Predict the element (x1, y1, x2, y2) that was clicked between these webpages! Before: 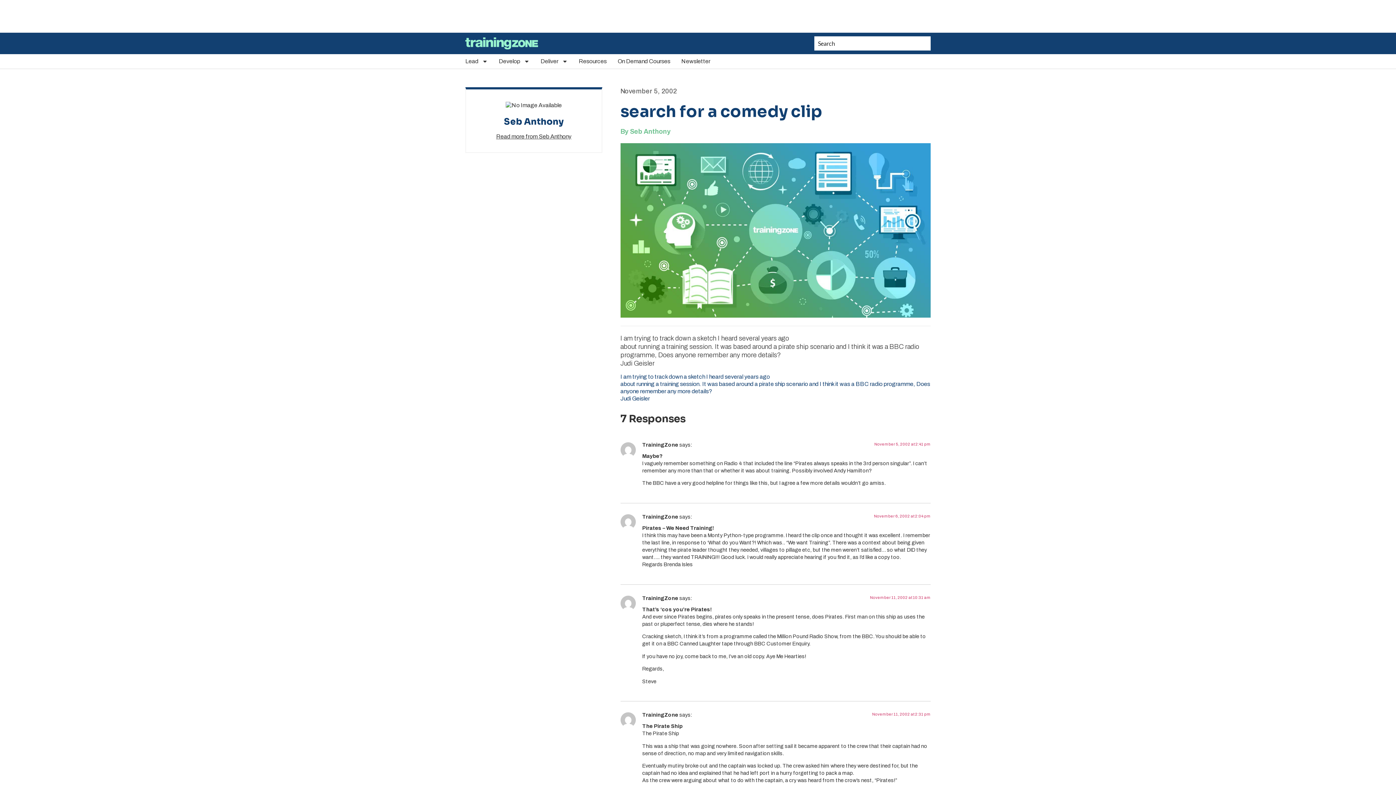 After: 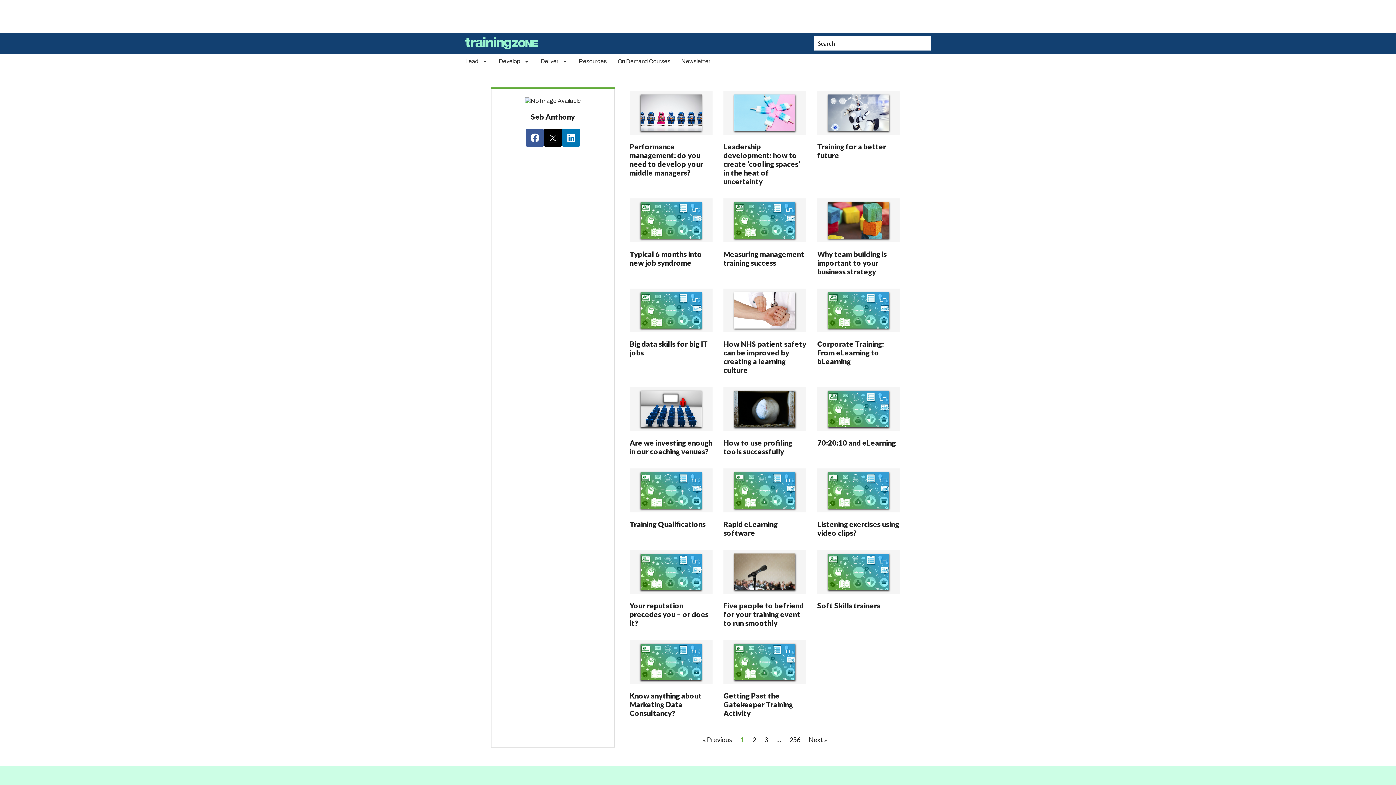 Action: label: By Seb Anthony bbox: (620, 127, 670, 136)